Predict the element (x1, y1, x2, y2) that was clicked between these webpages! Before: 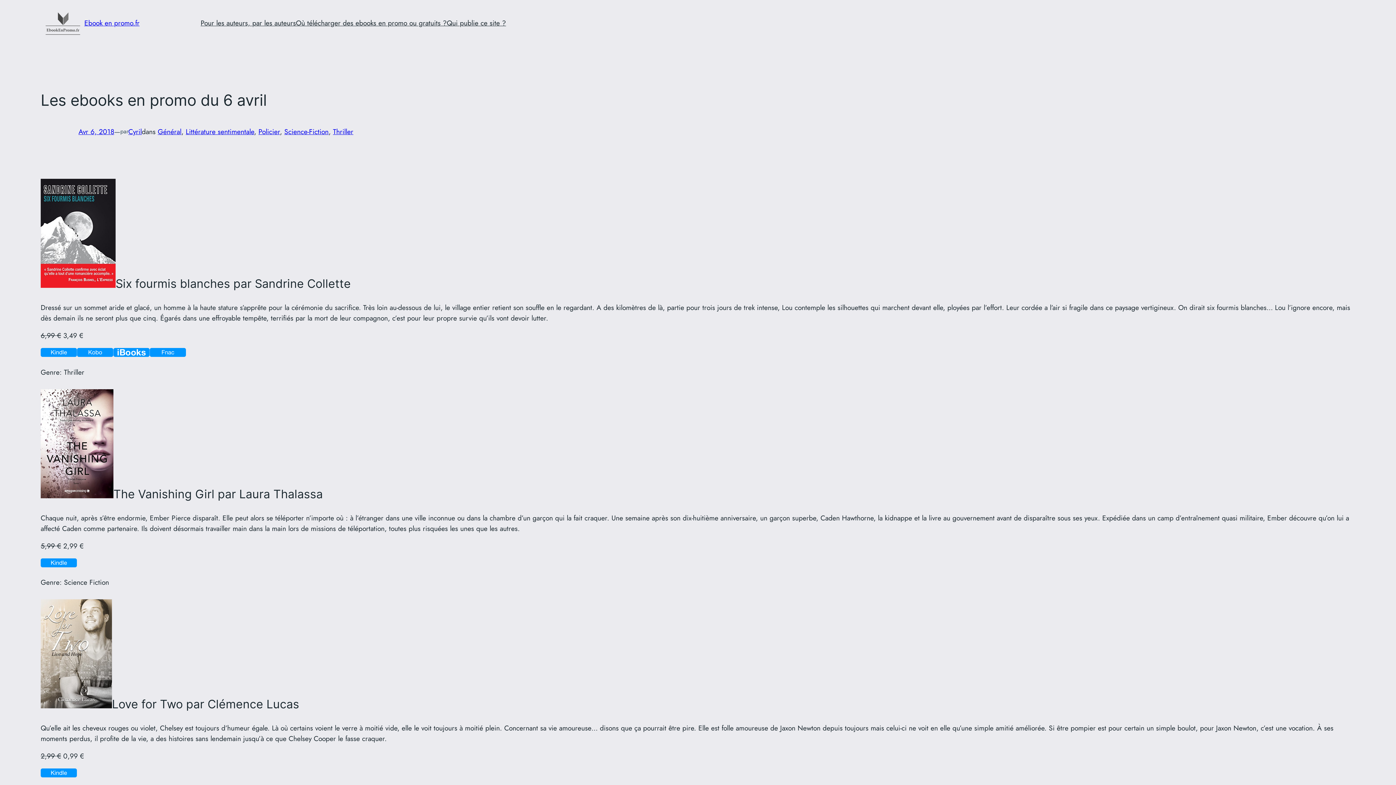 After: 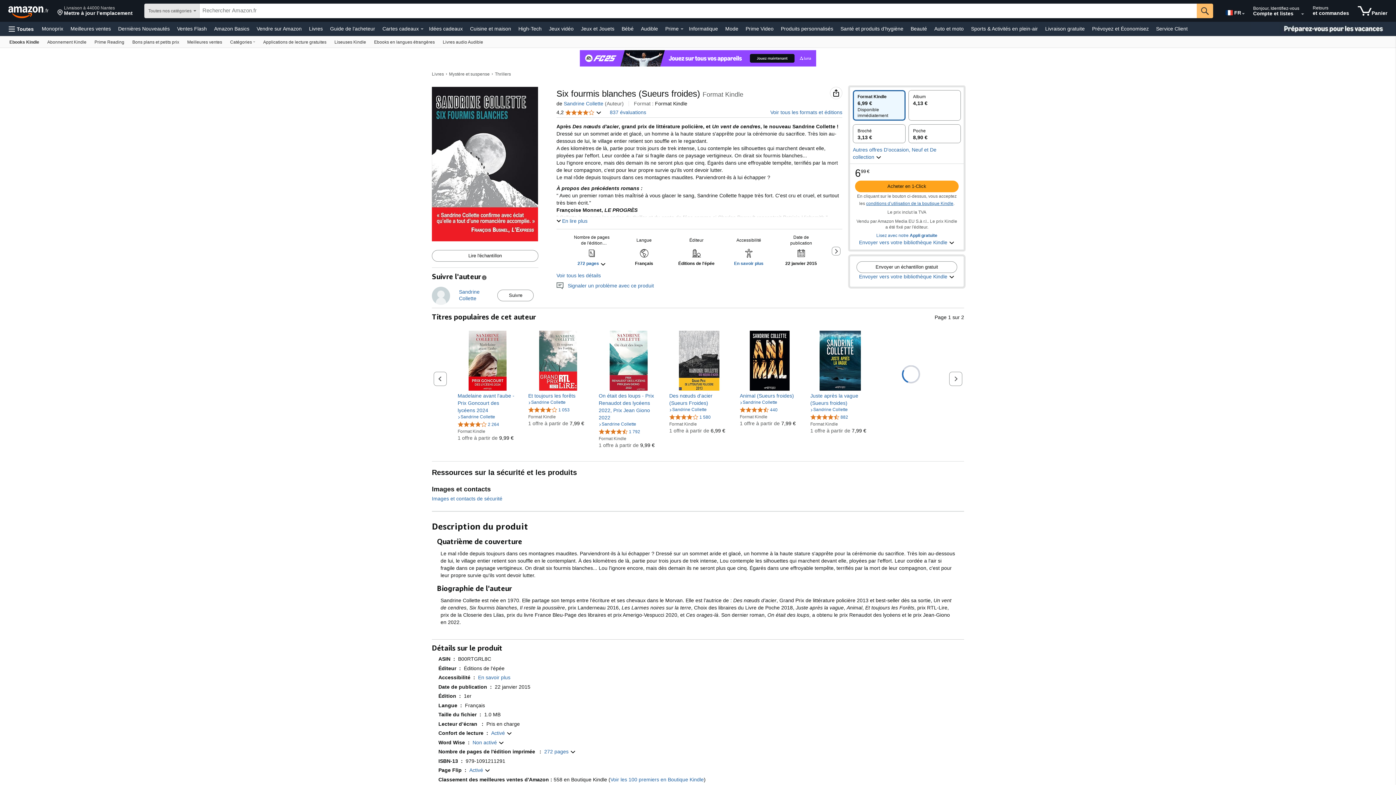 Action: bbox: (40, 349, 77, 359)